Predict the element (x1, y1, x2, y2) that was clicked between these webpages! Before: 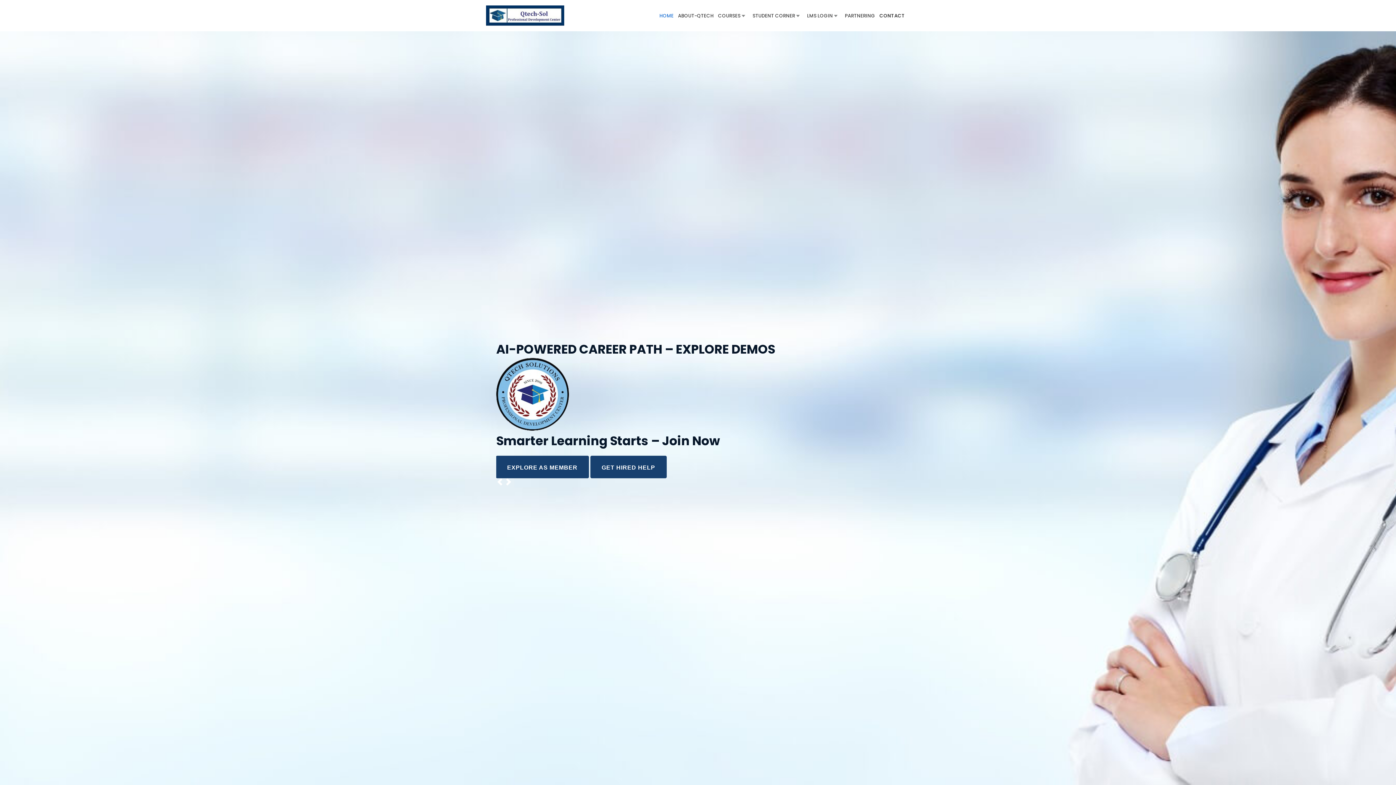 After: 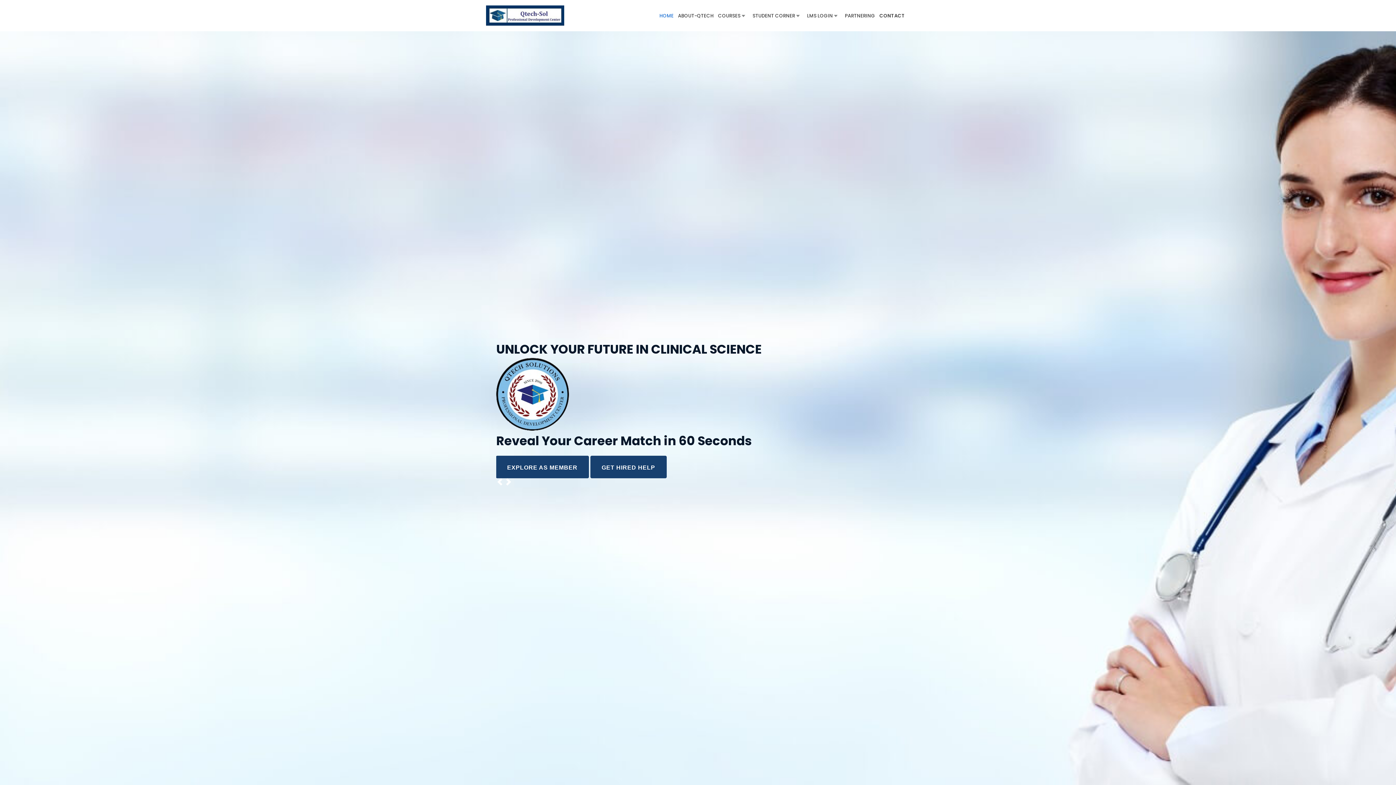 Action: bbox: (659, 10, 673, 20) label: HOME